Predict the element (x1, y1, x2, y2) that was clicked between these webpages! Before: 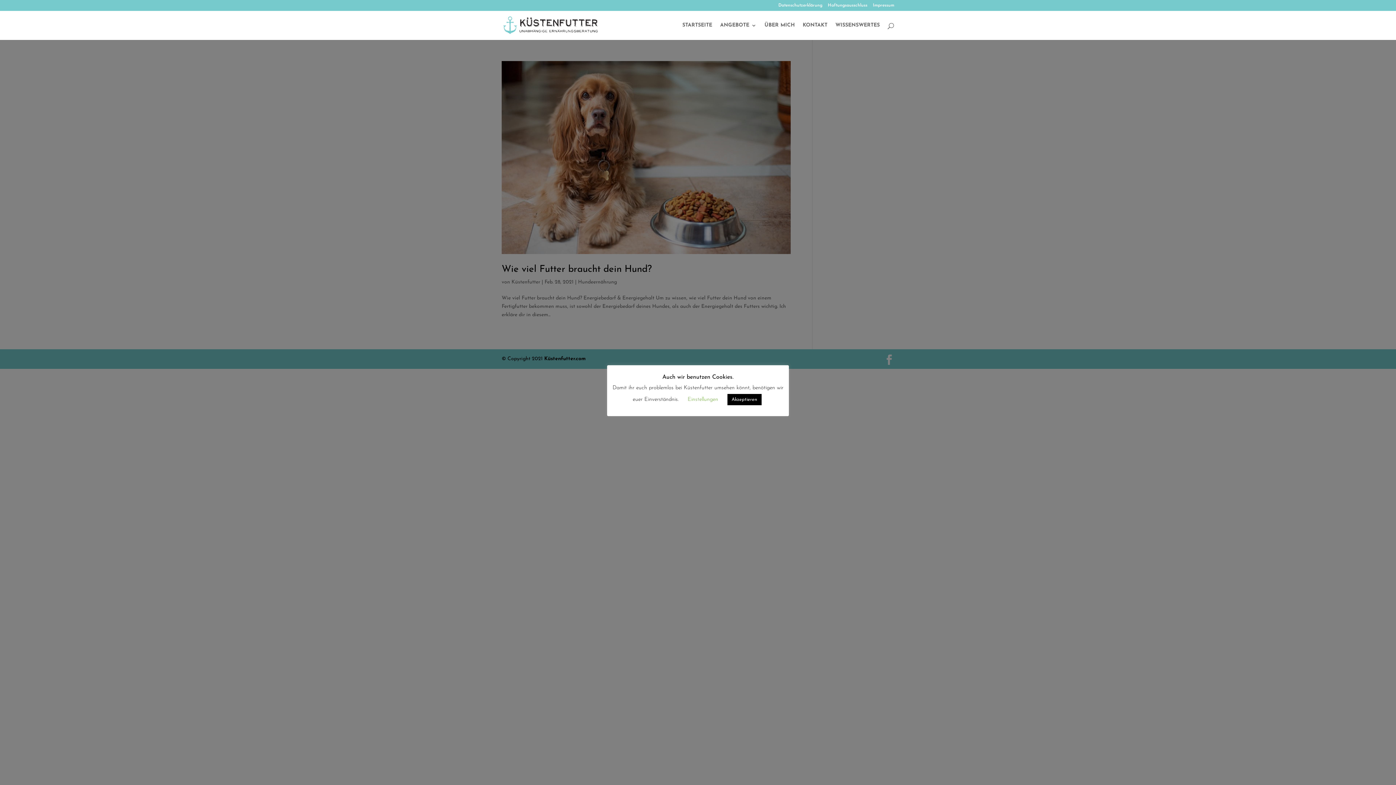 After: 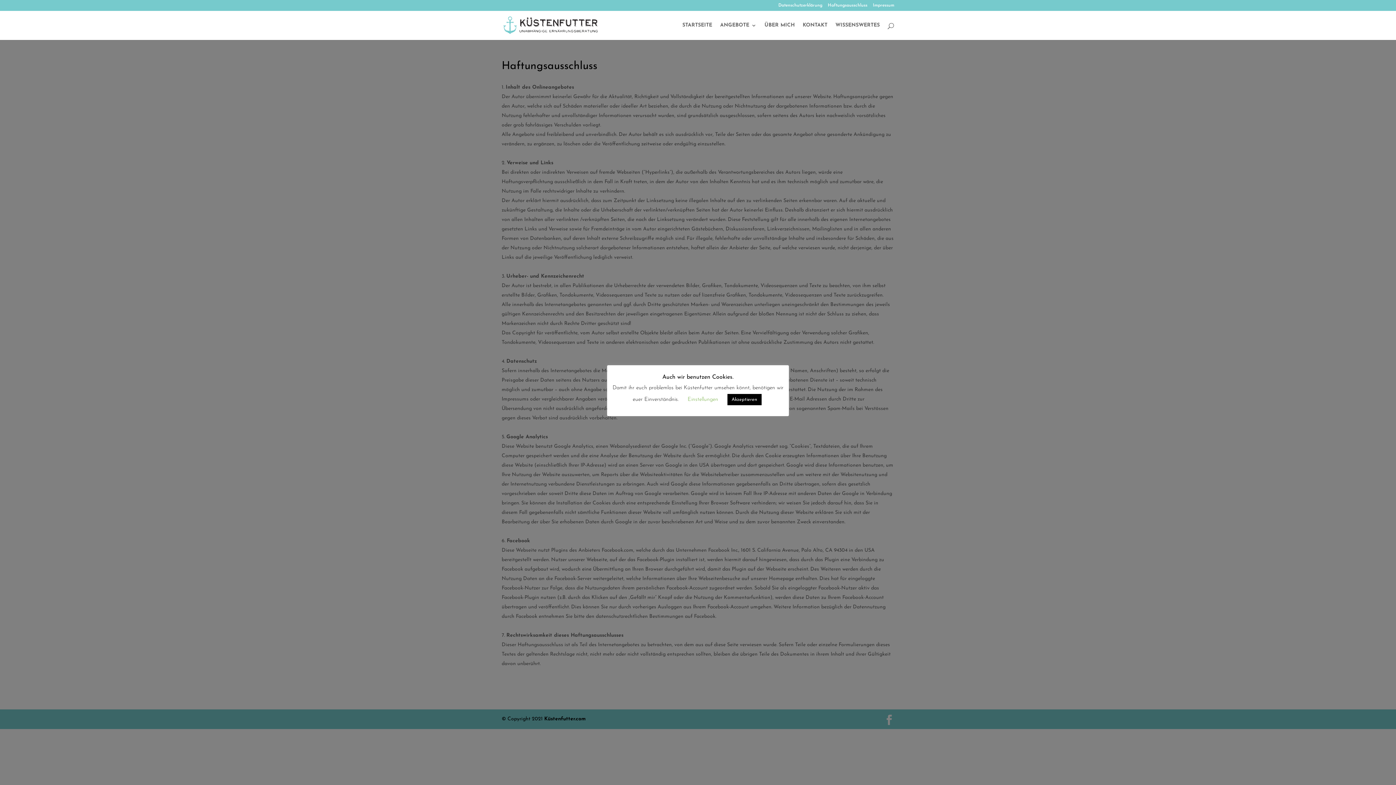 Action: bbox: (828, 3, 867, 10) label: Haftungsausschluss